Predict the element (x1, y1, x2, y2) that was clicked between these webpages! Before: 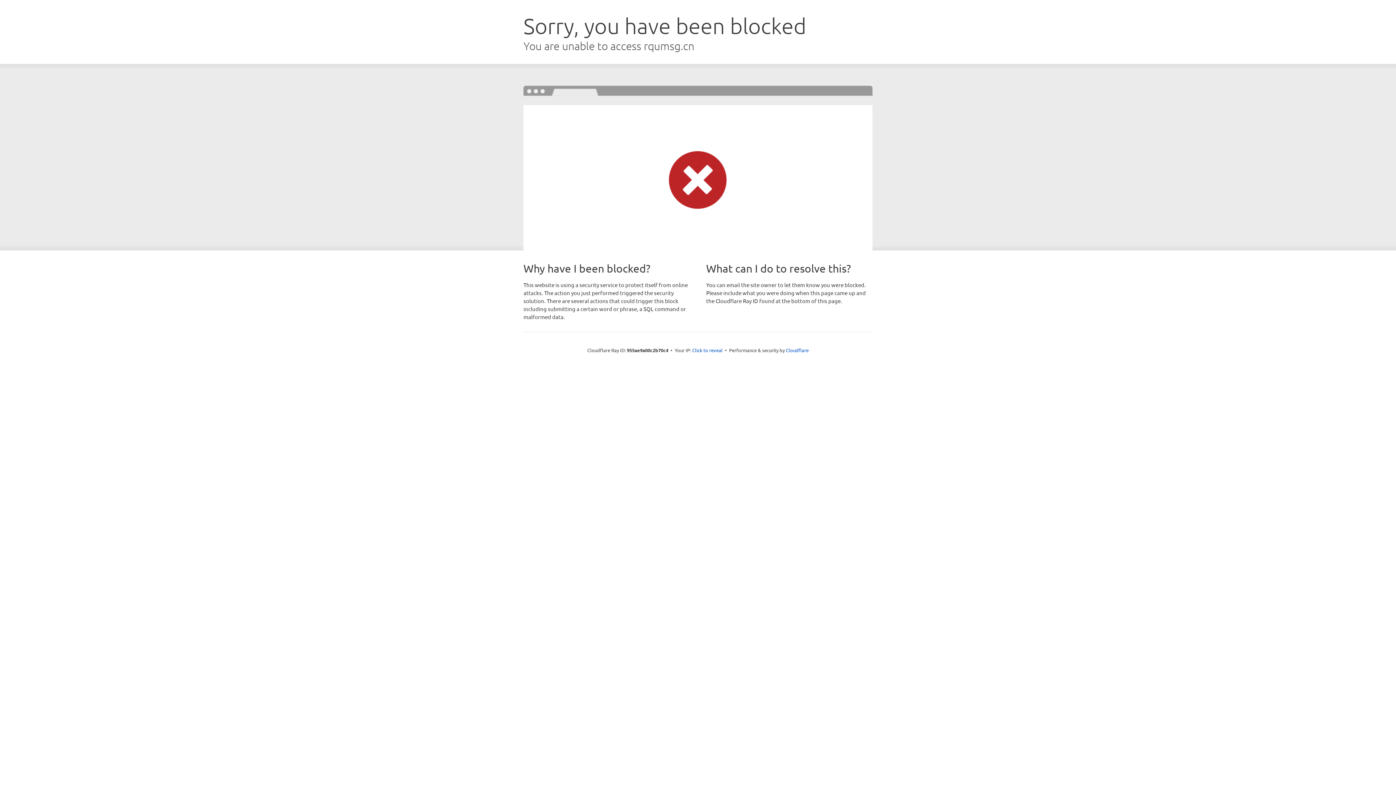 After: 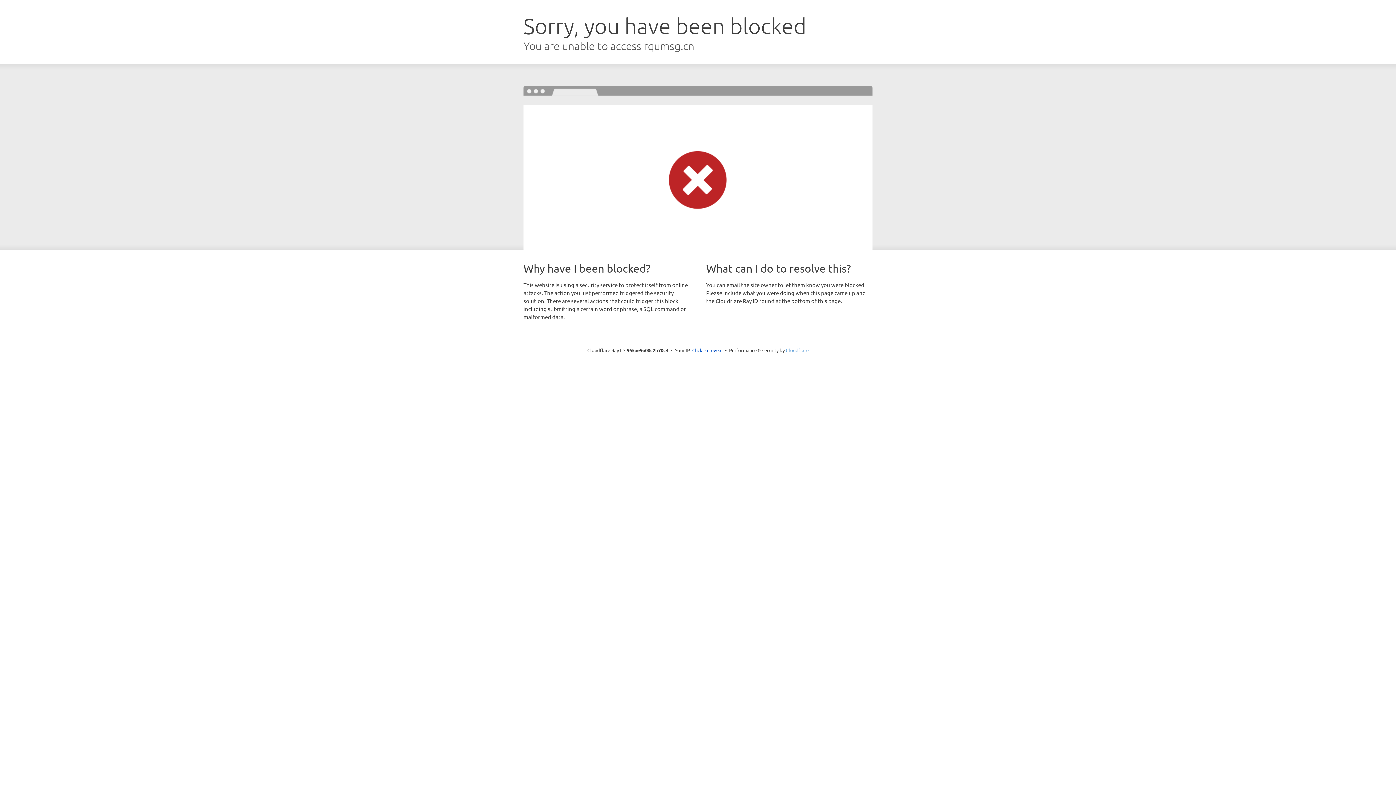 Action: bbox: (786, 347, 808, 353) label: Cloudflare